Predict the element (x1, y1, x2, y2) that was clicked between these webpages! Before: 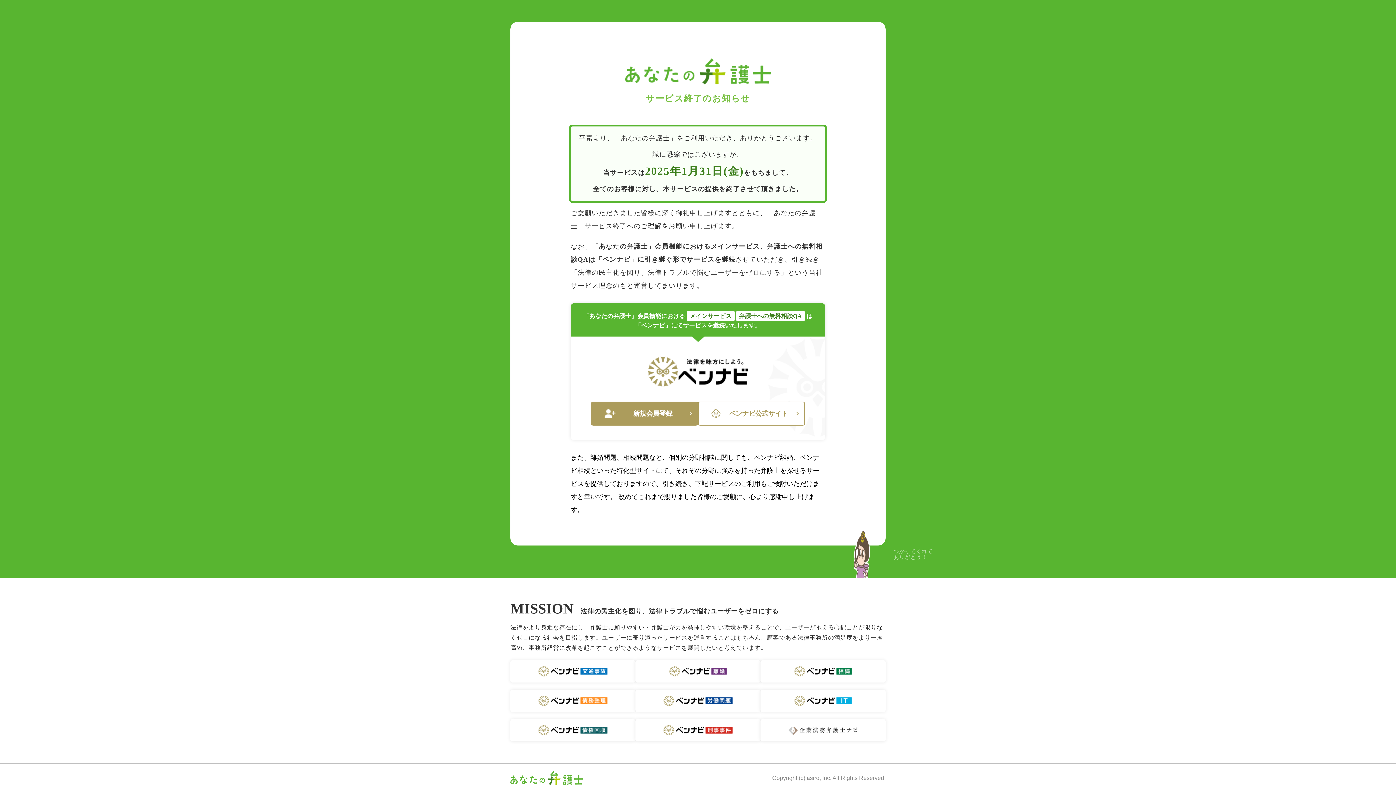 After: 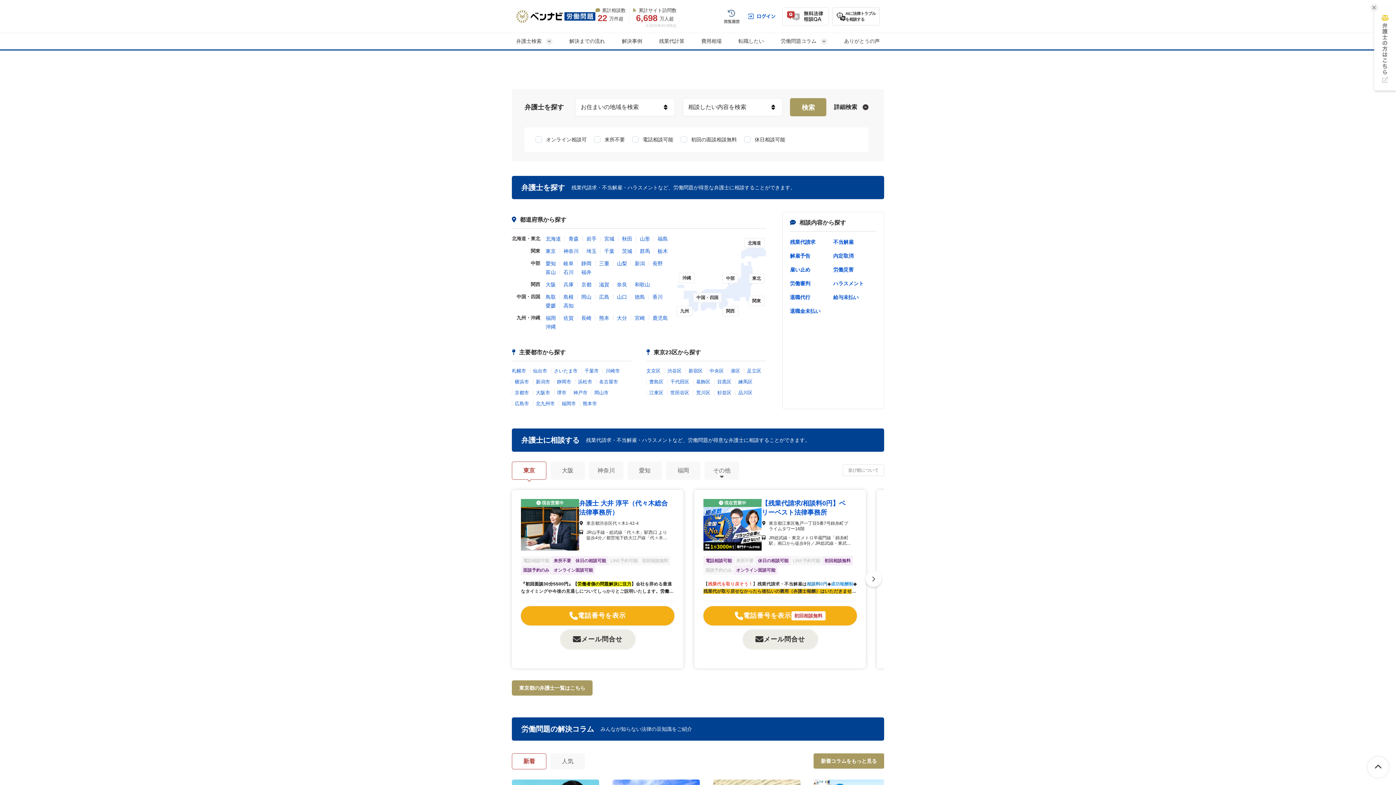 Action: label: ベンナビ 労働問題 bbox: (635, 690, 760, 712)